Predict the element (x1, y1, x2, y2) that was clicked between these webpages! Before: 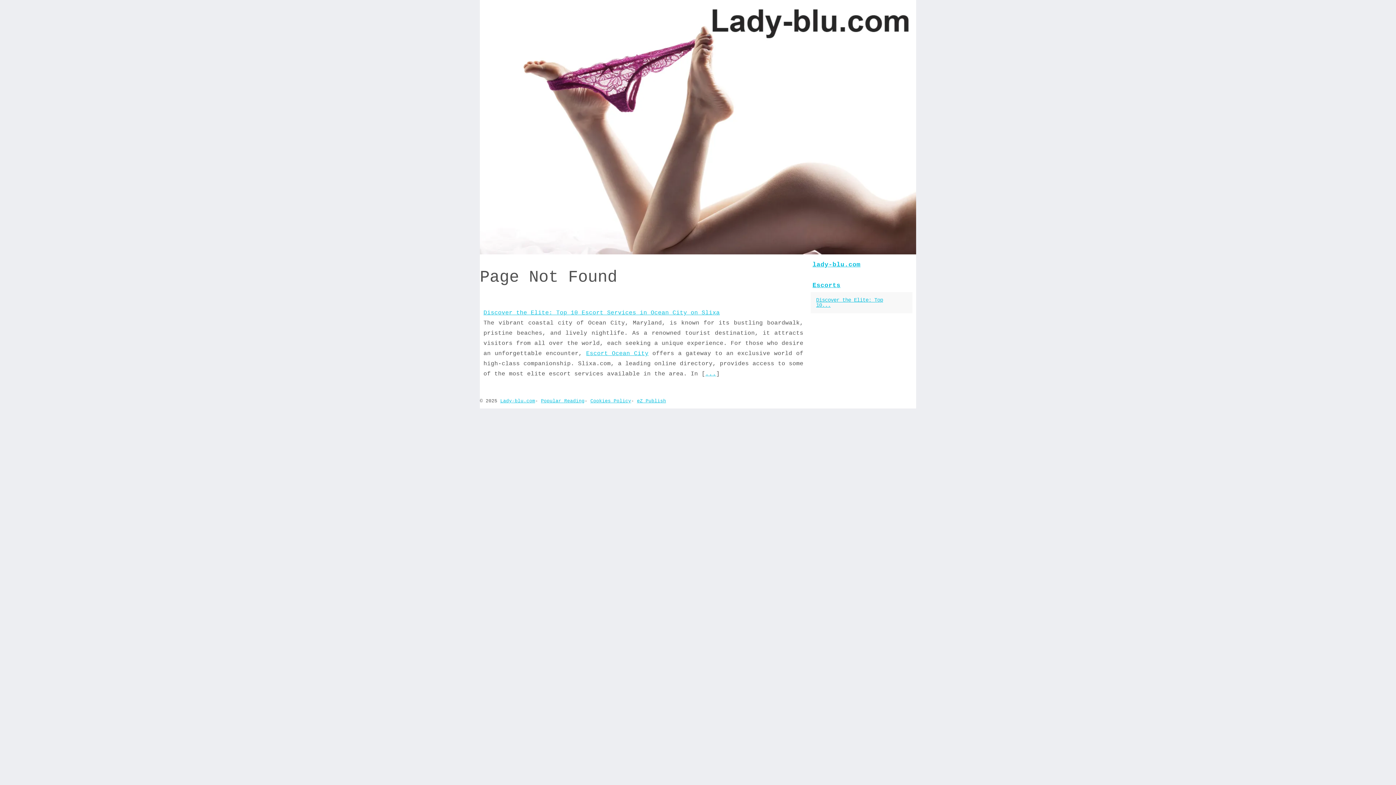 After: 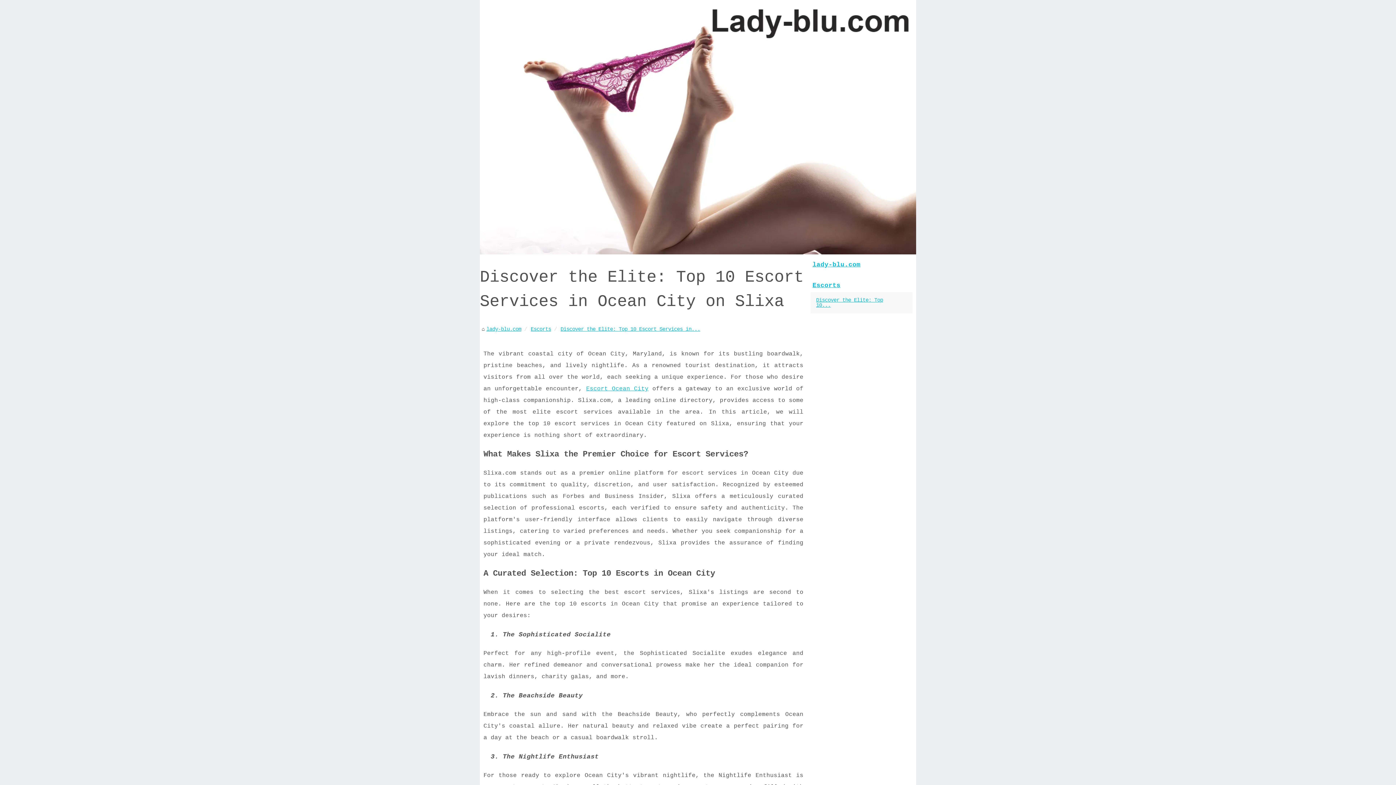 Action: label: ... bbox: (705, 370, 716, 377)